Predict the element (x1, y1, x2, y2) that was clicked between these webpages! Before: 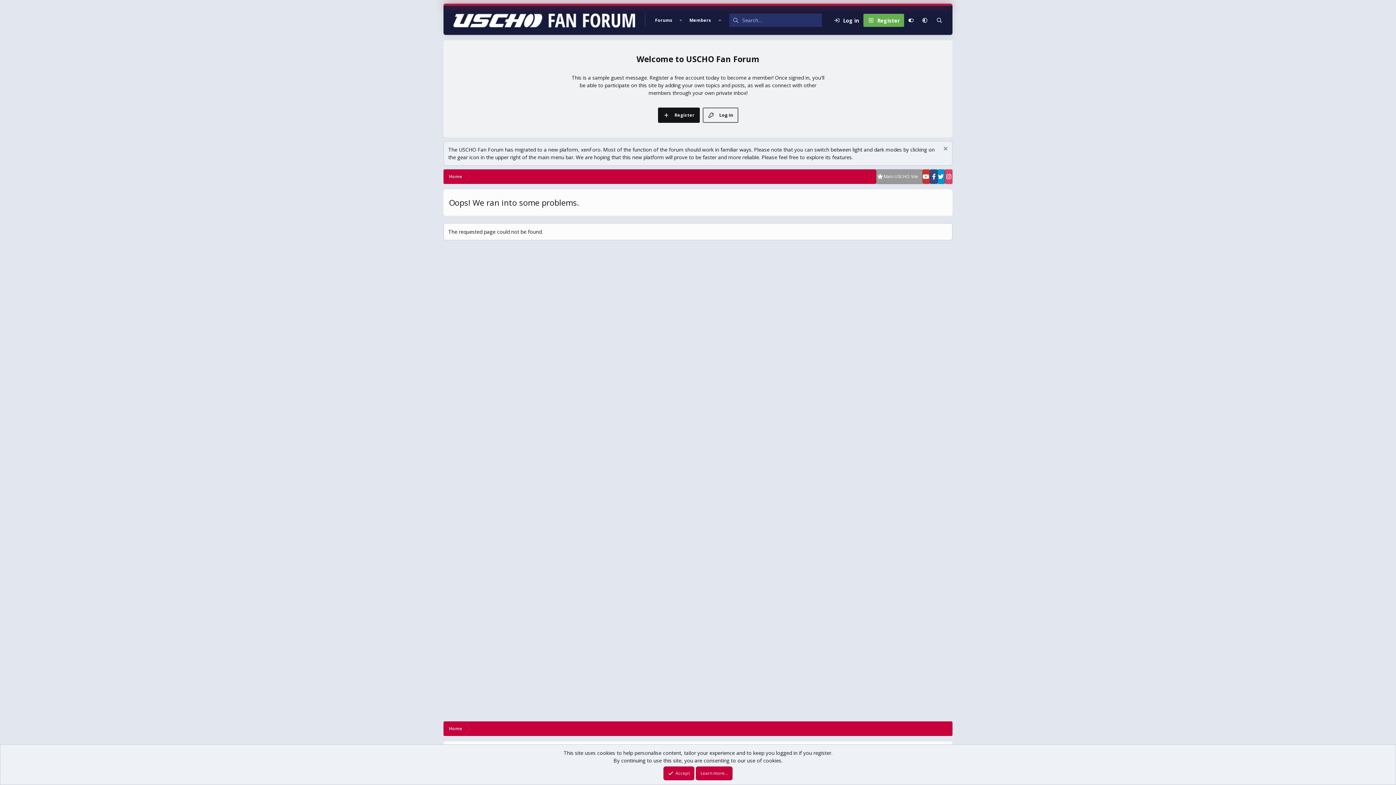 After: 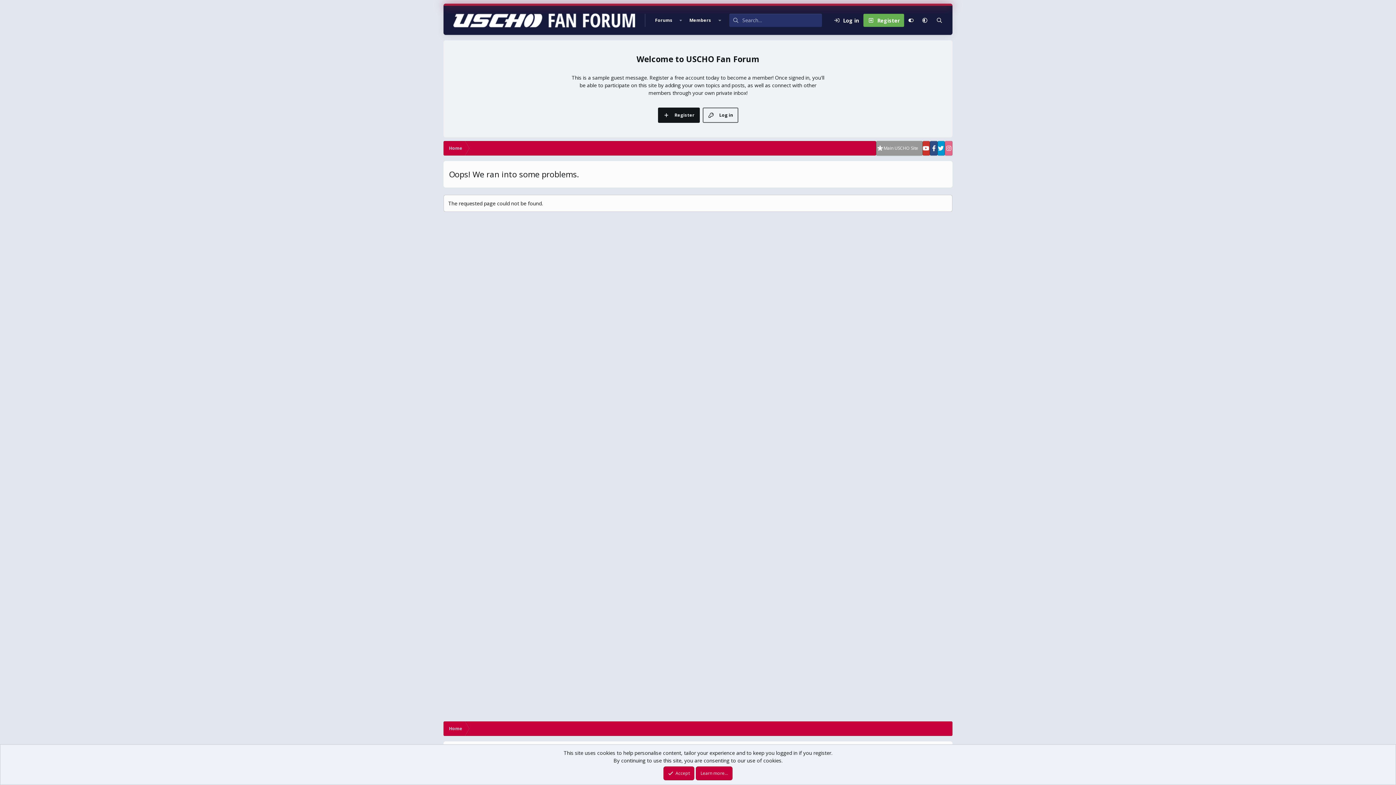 Action: label: Dismiss notice bbox: (941, 145, 948, 153)